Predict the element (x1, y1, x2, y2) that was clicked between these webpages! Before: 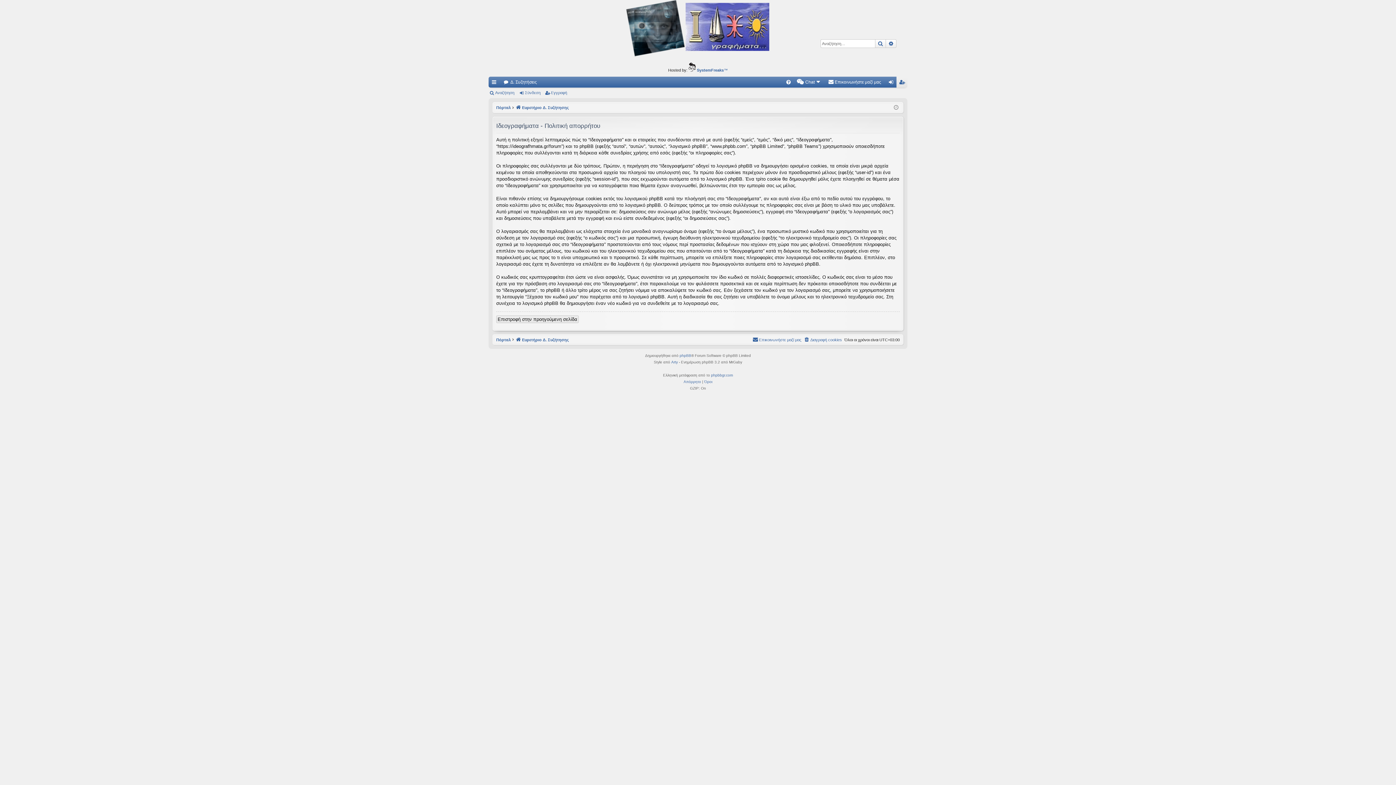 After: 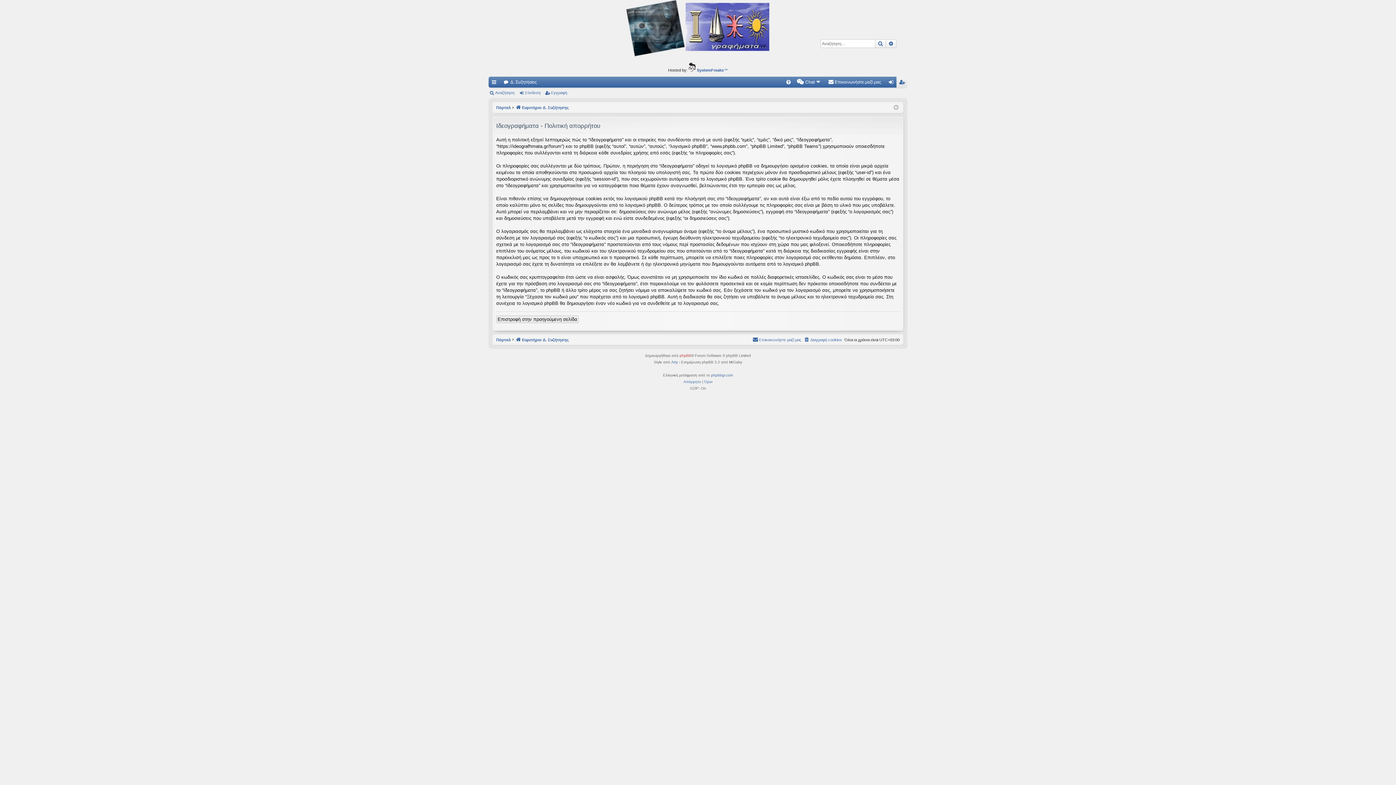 Action: label: phpBB bbox: (679, 352, 691, 359)